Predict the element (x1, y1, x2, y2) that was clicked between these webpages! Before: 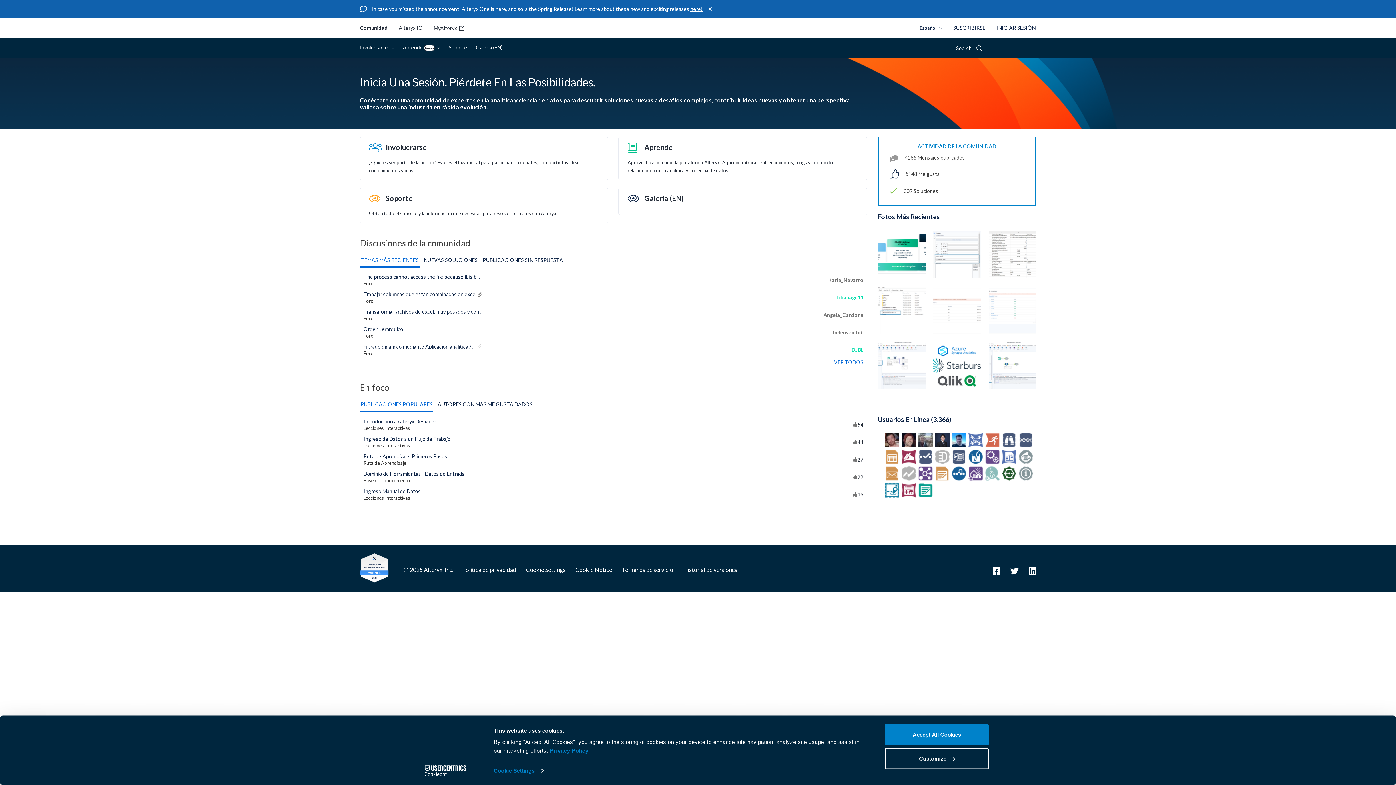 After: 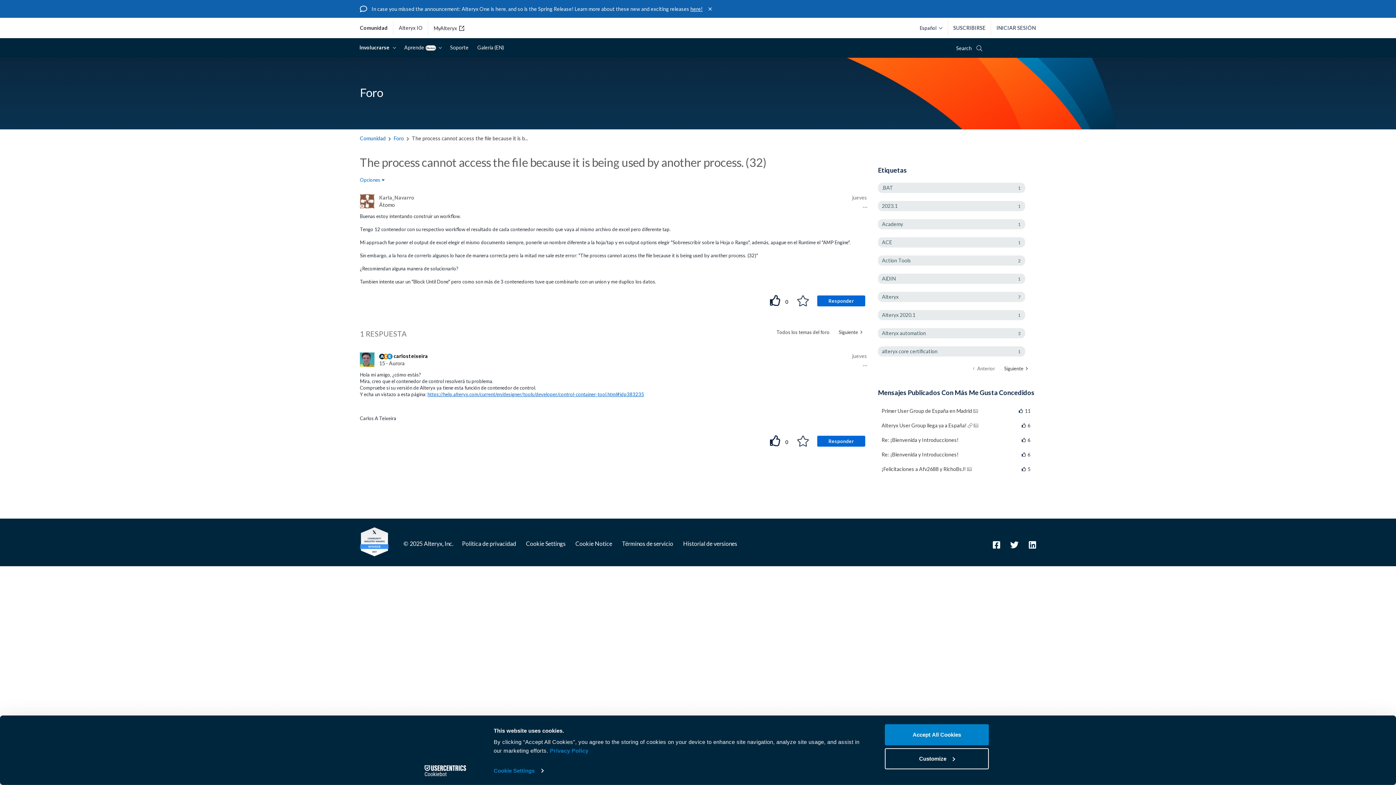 Action: bbox: (363, 273, 480, 280) label: The process cannot access the file because it is b...